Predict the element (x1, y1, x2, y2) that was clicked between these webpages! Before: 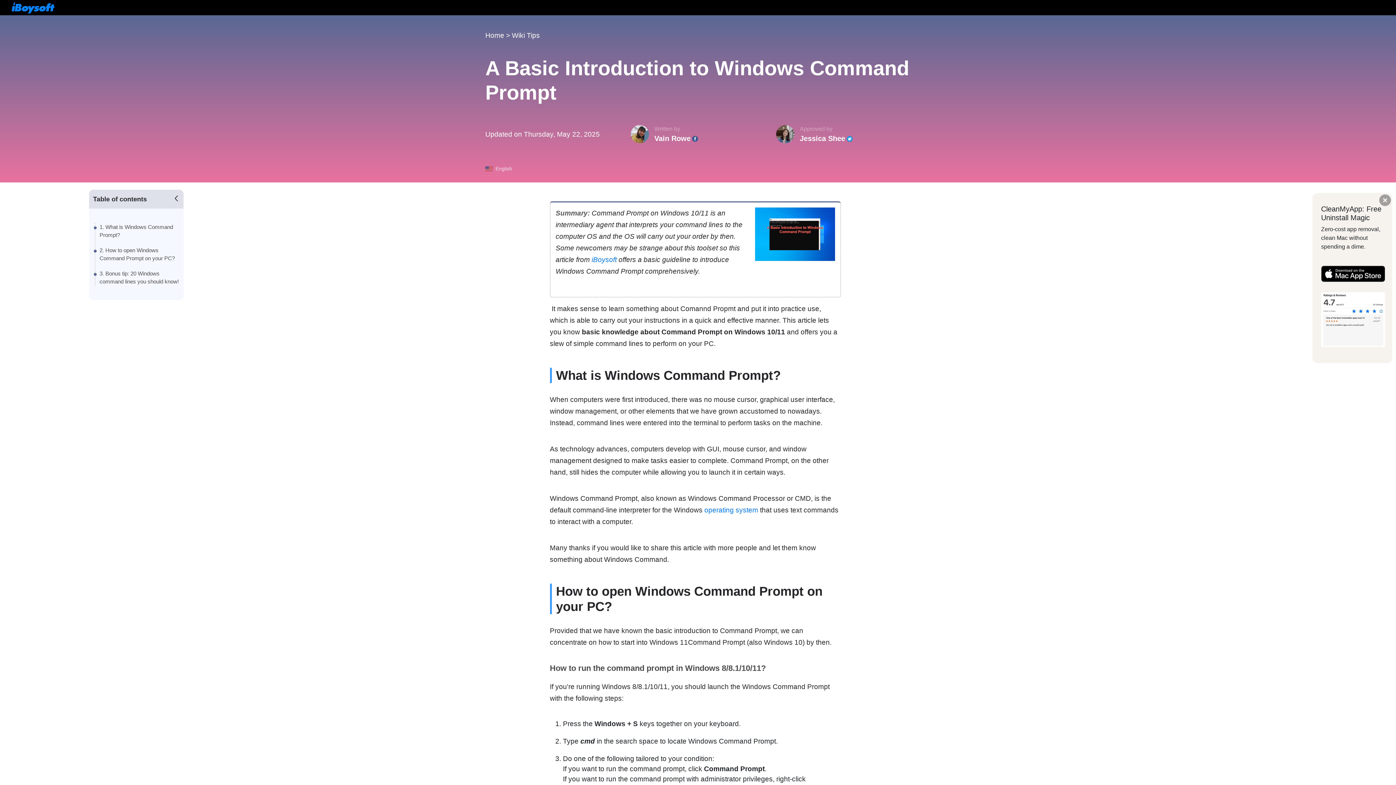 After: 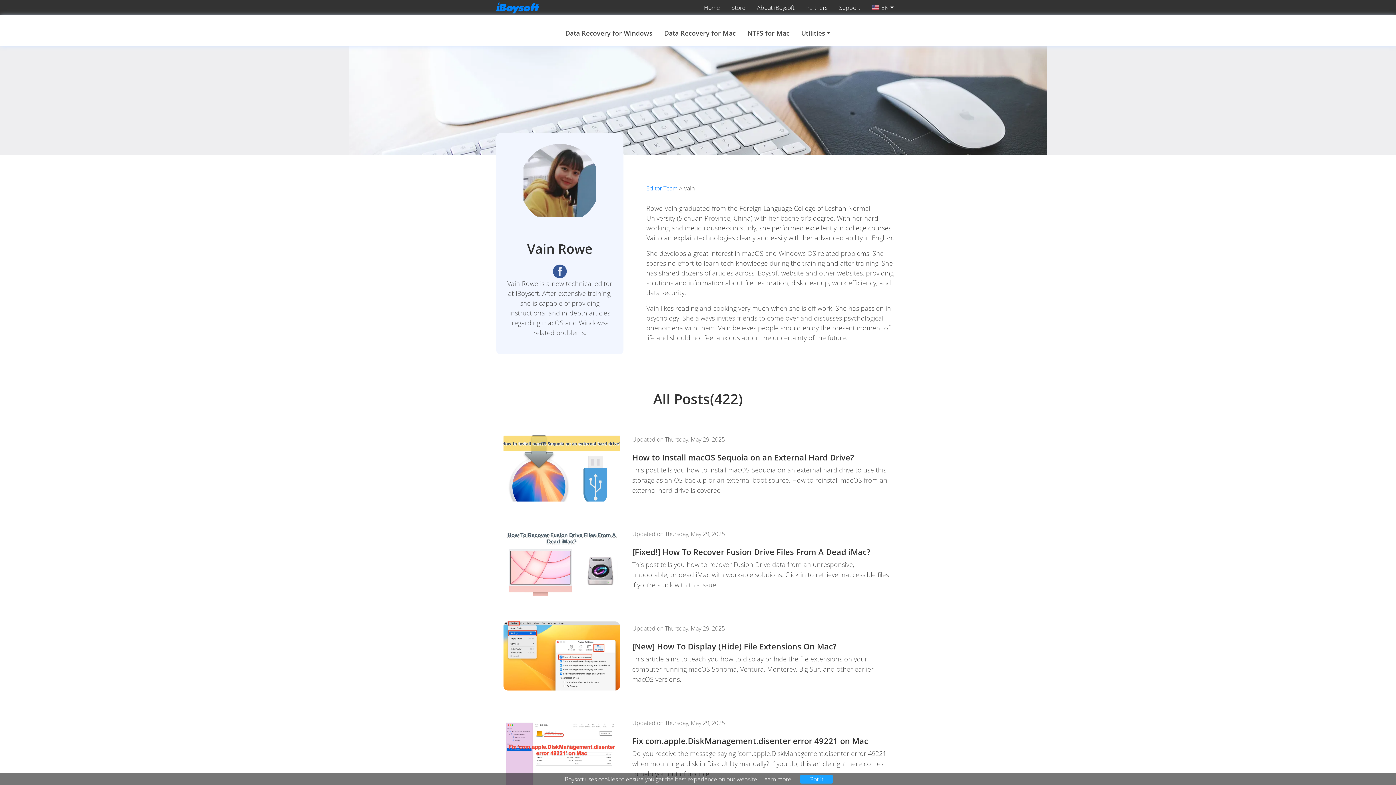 Action: label: Vain Rowe bbox: (654, 134, 690, 142)